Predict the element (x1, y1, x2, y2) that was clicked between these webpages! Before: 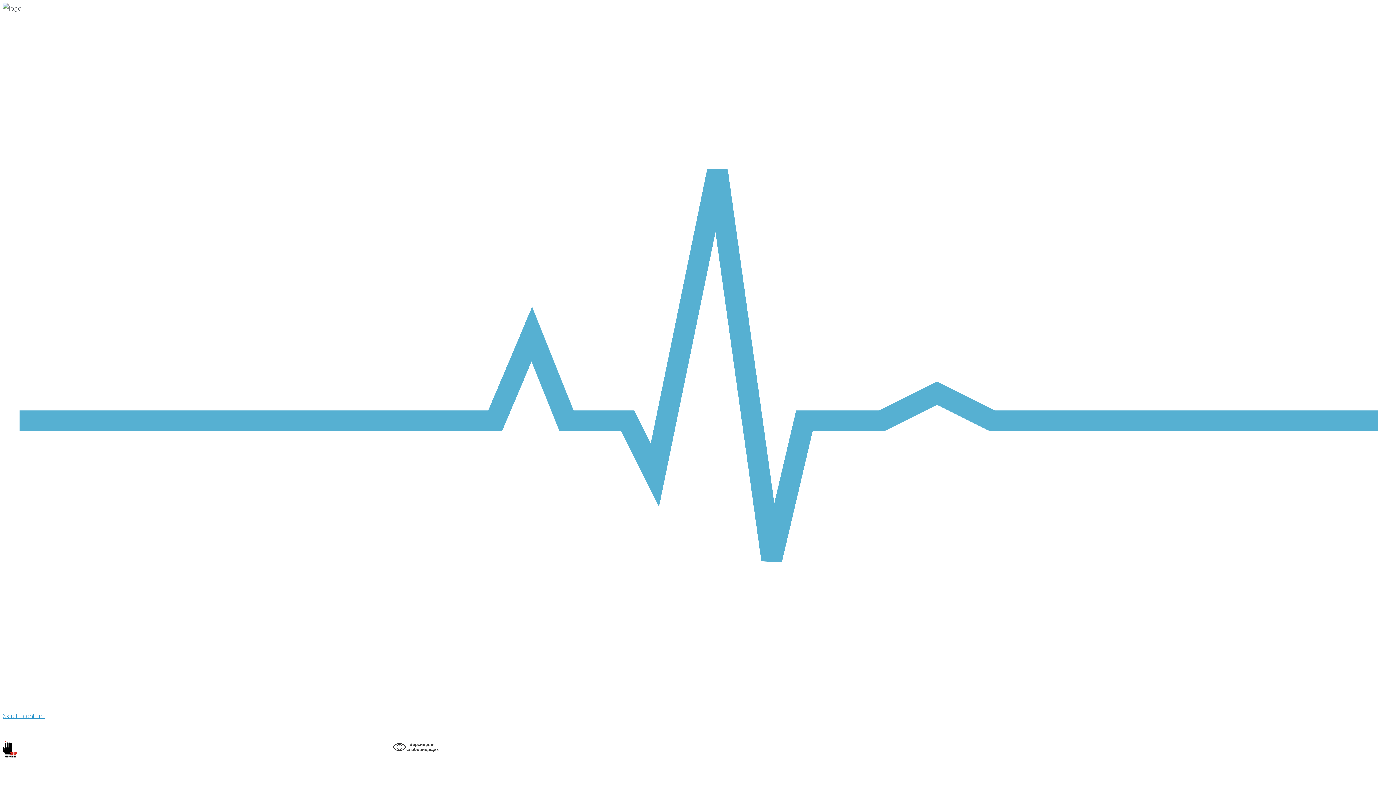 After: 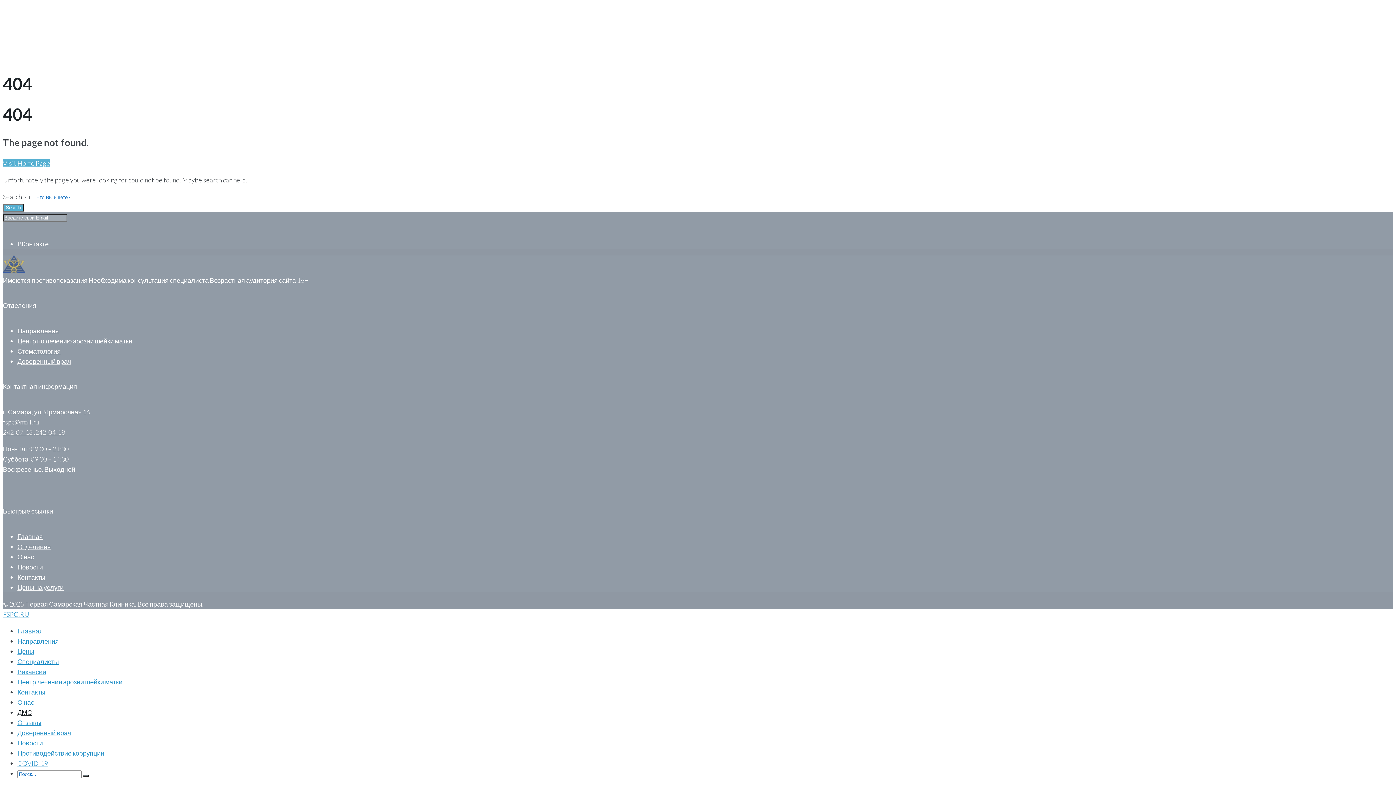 Action: bbox: (2, 712, 44, 720) label: Skip to content